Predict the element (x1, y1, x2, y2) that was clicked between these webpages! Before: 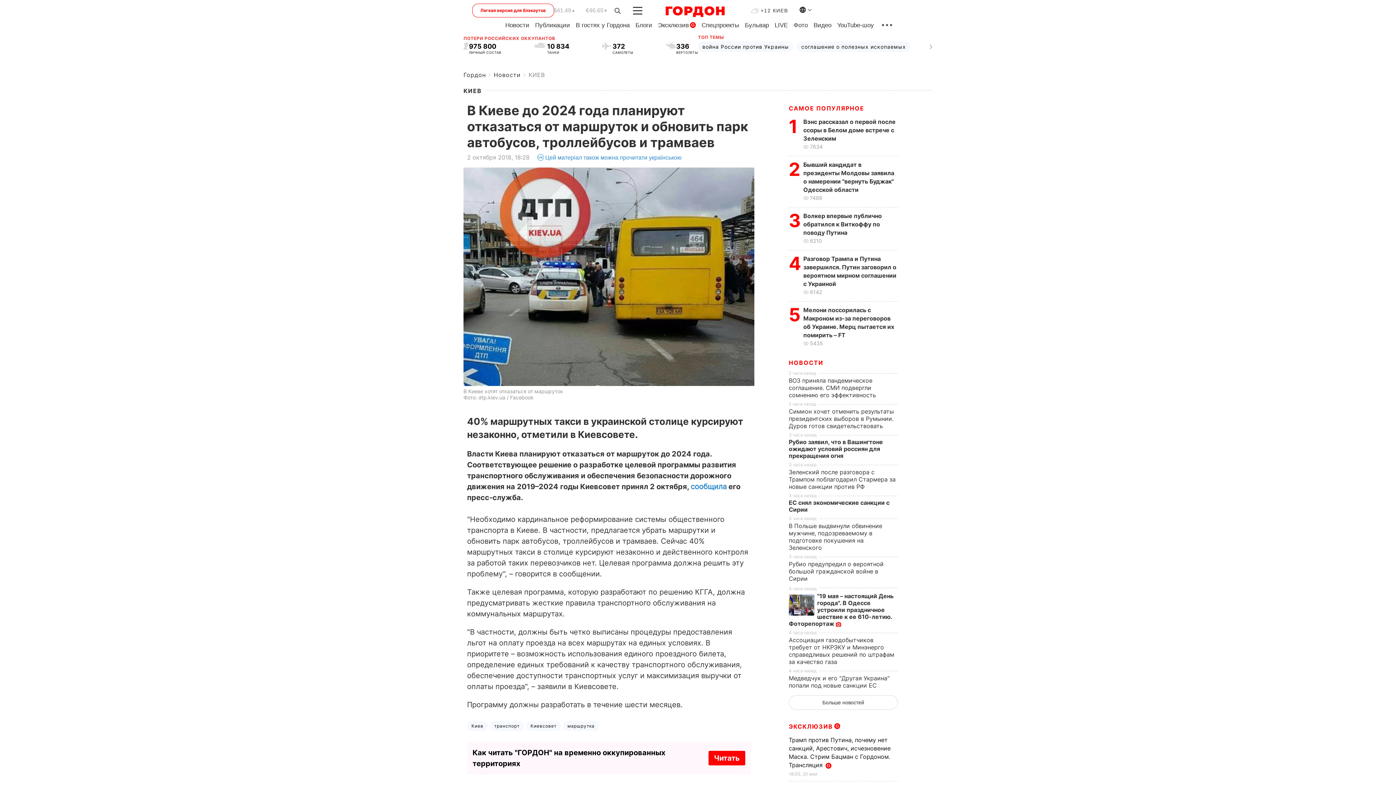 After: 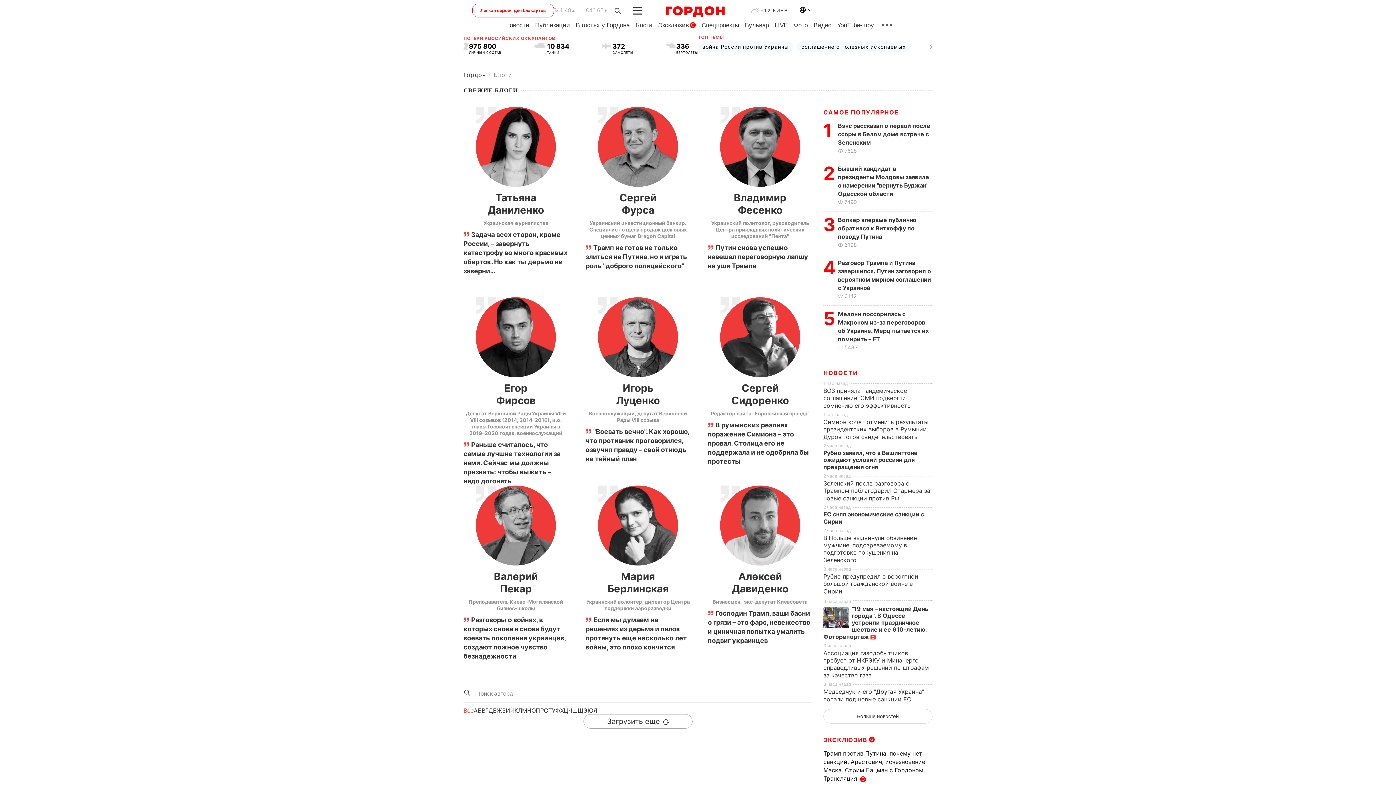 Action: label: Блоги bbox: (635, 21, 652, 28)